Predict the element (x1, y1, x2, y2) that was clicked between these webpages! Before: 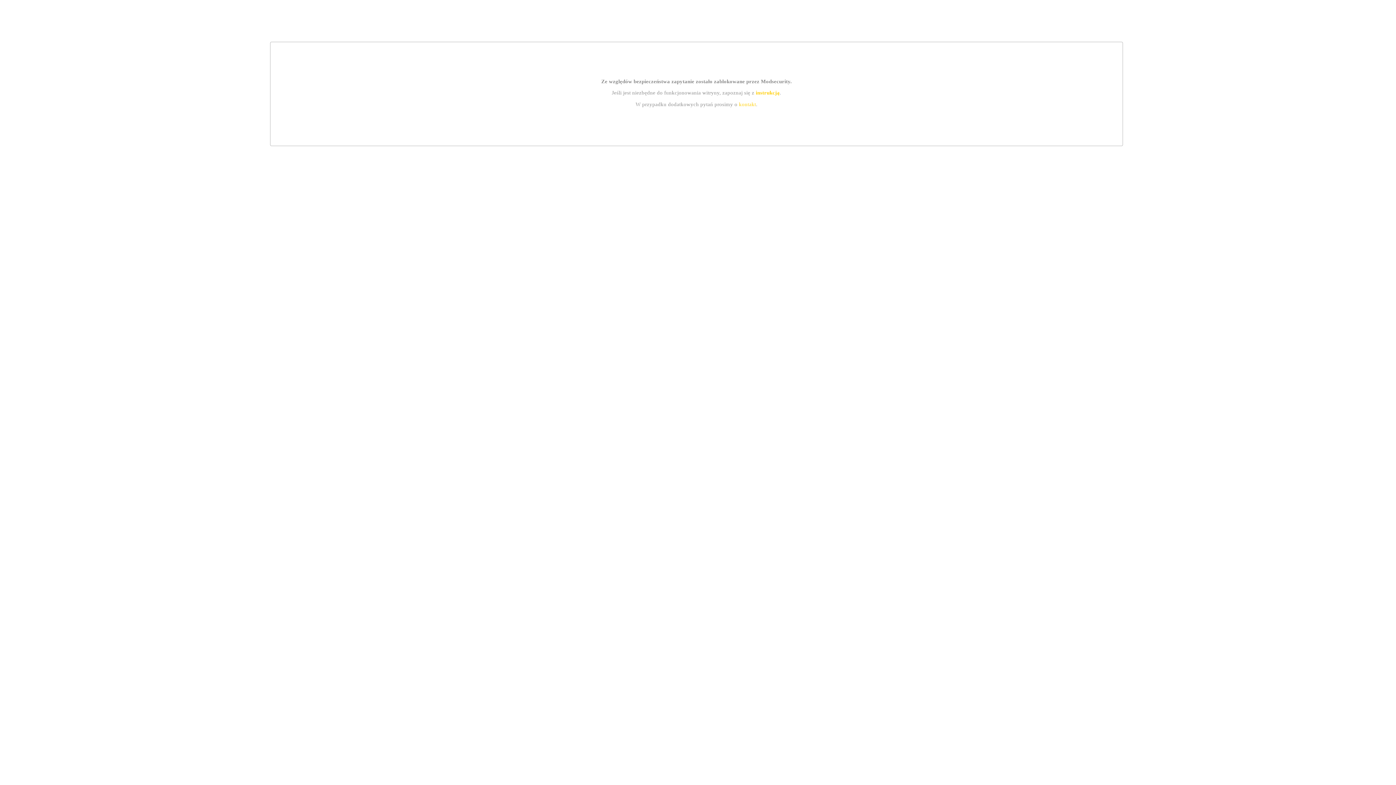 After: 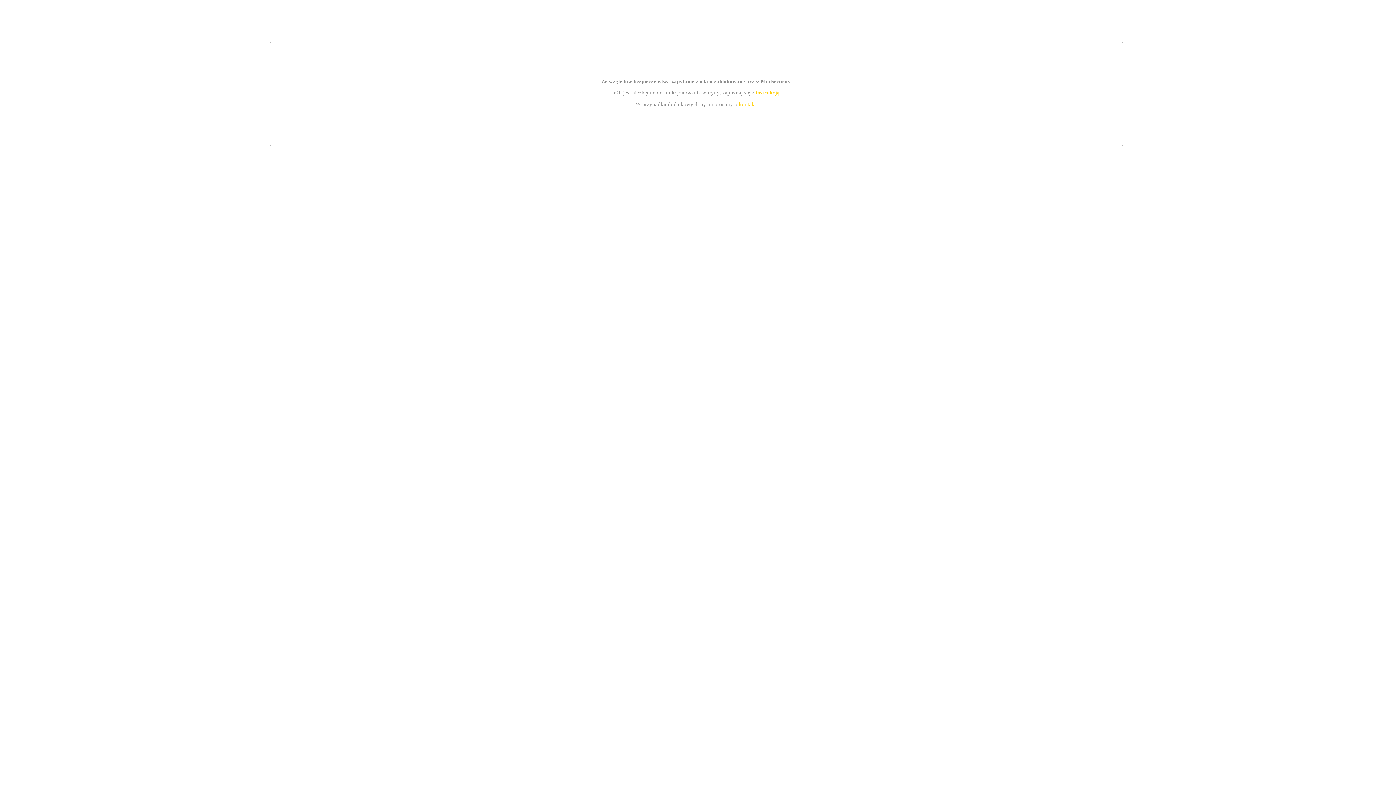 Action: bbox: (755, 89, 779, 95) label: instrukcją